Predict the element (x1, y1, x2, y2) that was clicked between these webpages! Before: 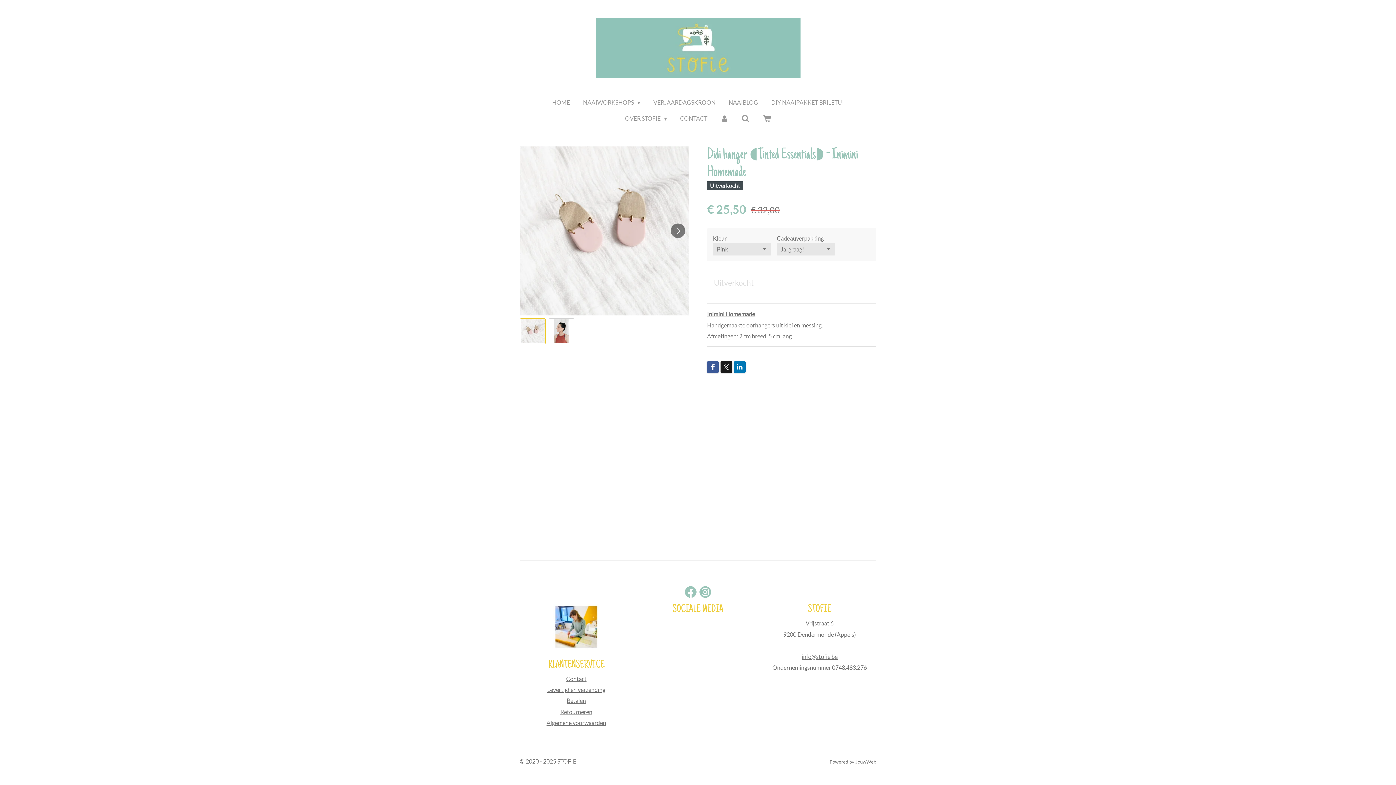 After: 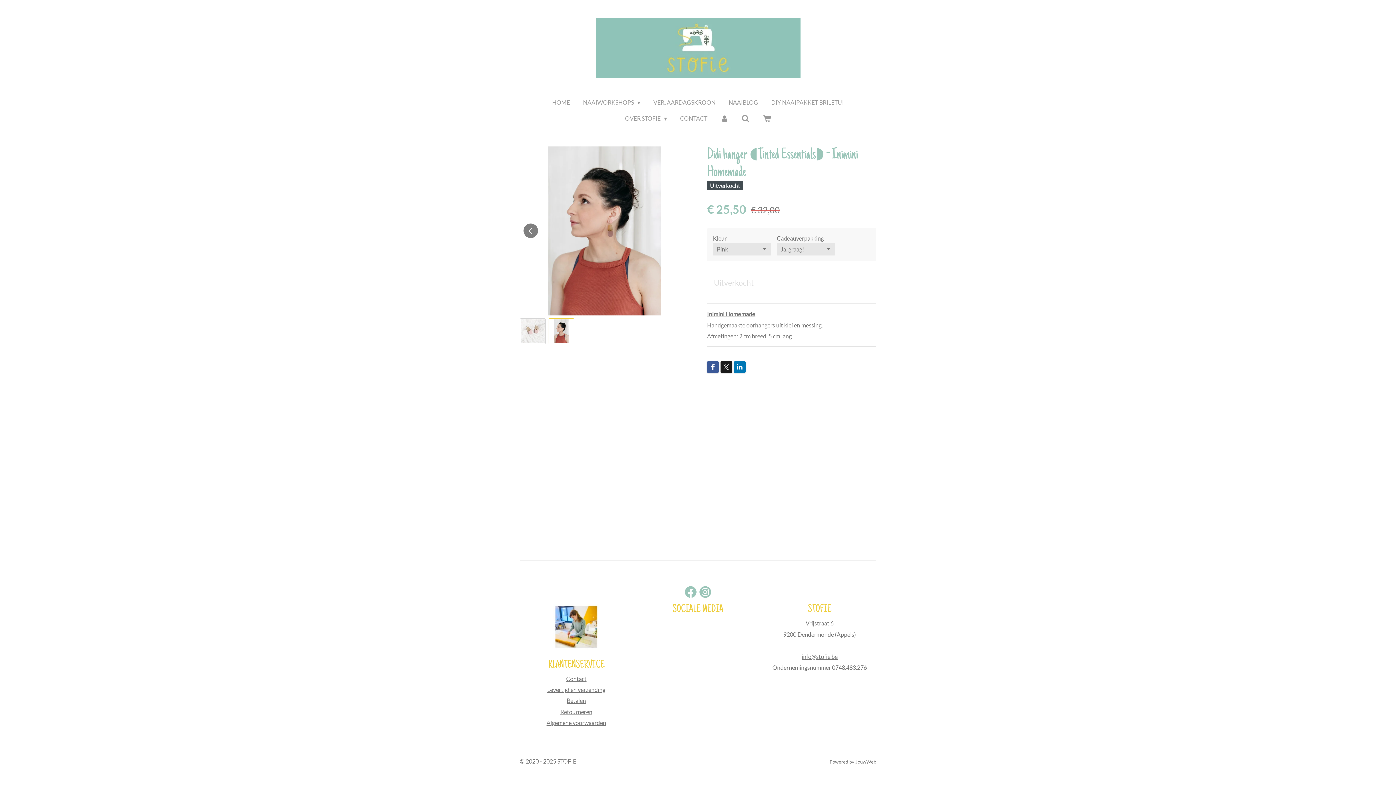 Action: label: 2 van 2 bbox: (548, 318, 574, 344)